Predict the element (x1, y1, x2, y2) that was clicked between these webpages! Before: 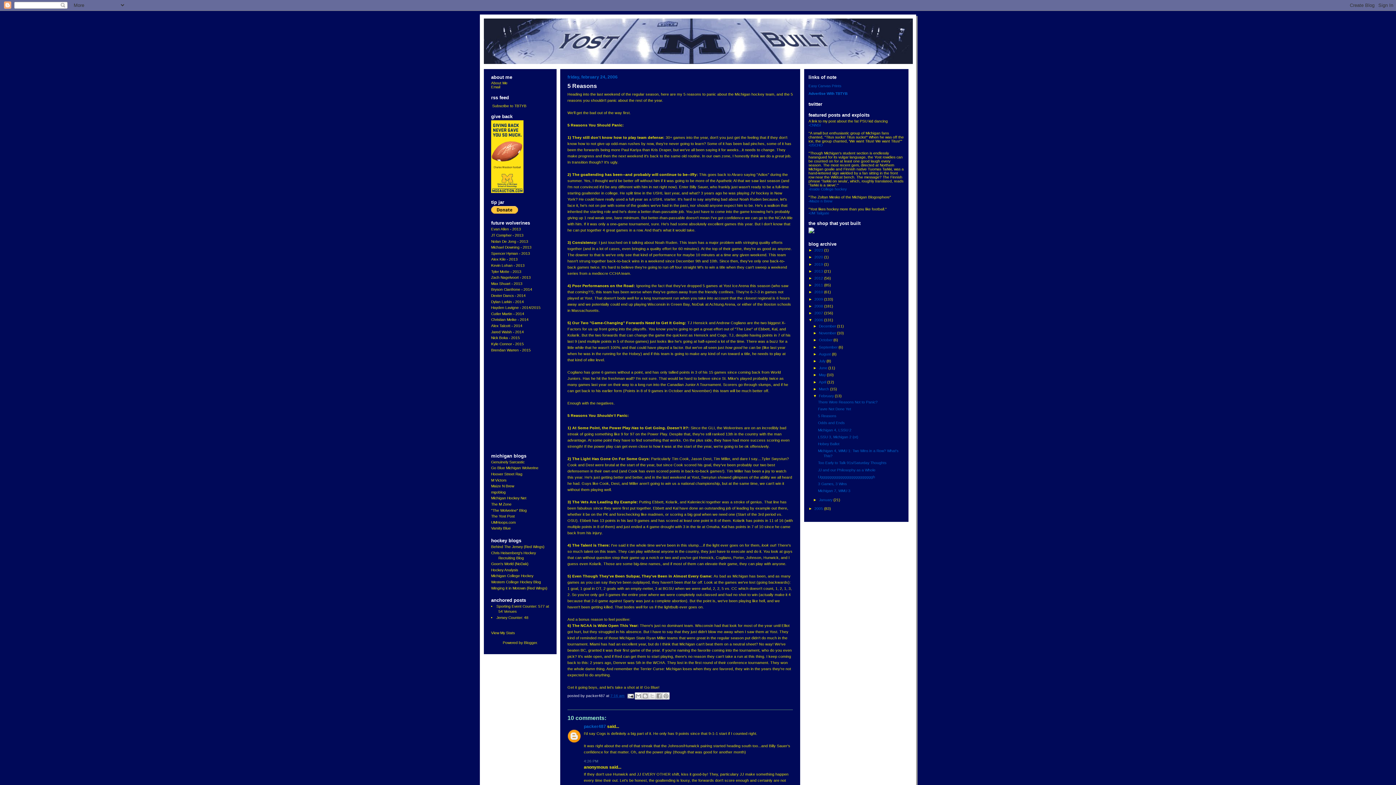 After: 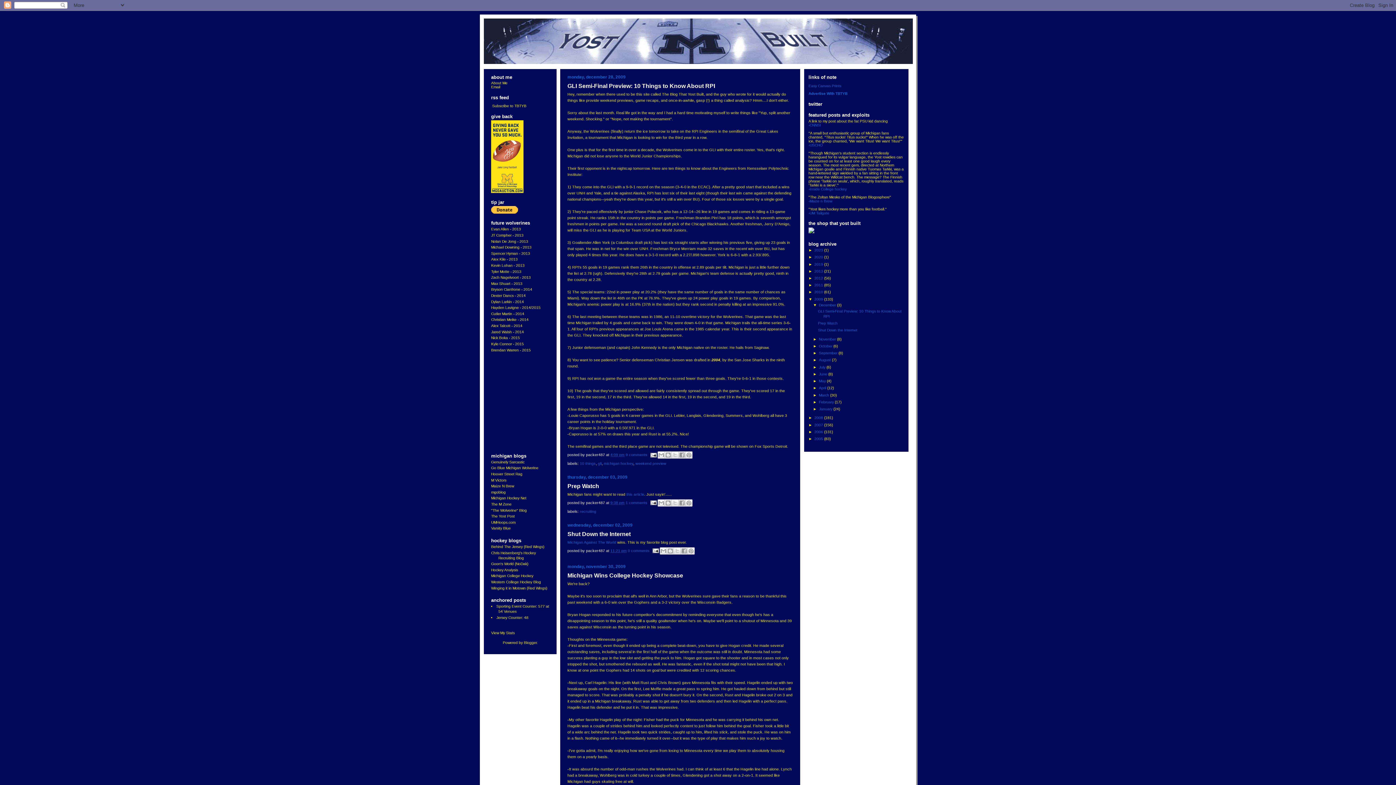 Action: bbox: (814, 297, 824, 301) label: 2009 